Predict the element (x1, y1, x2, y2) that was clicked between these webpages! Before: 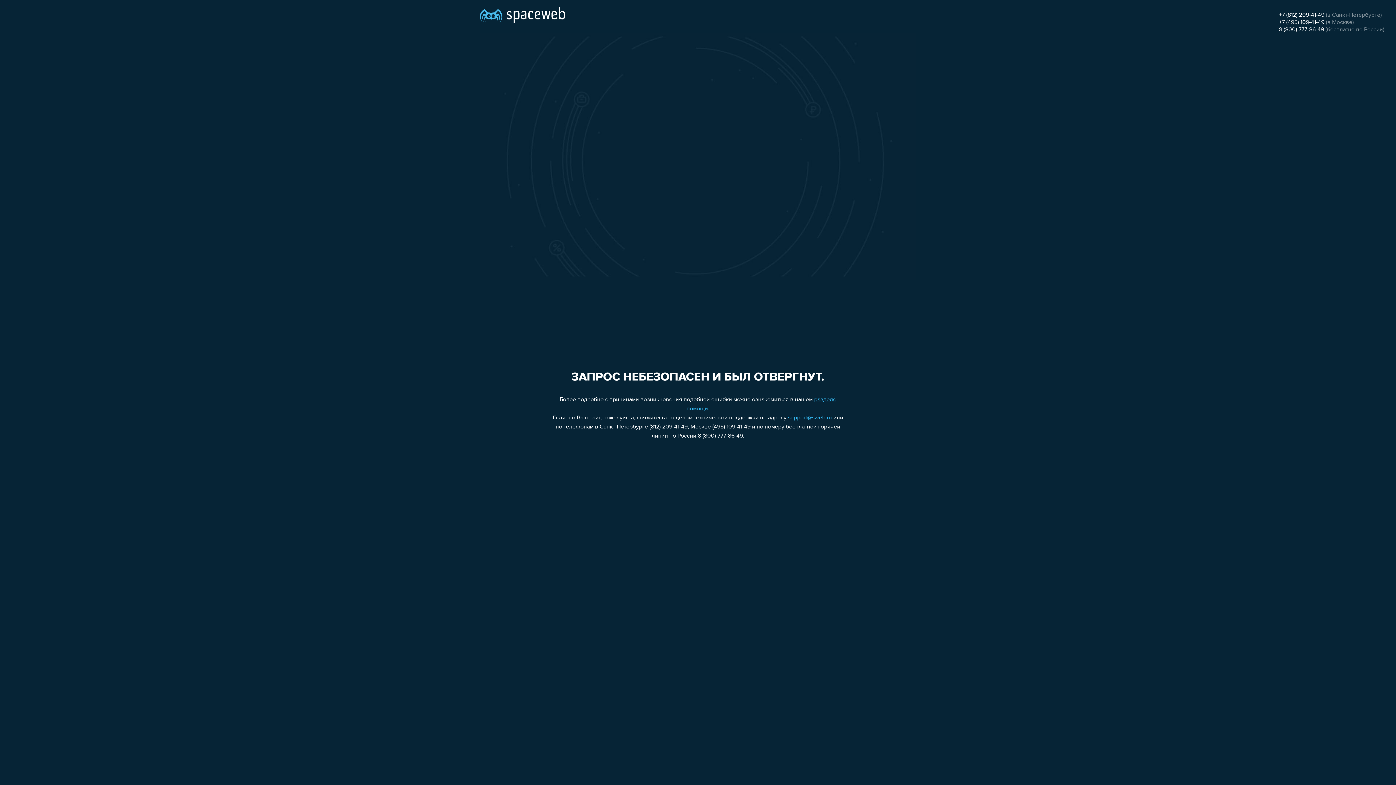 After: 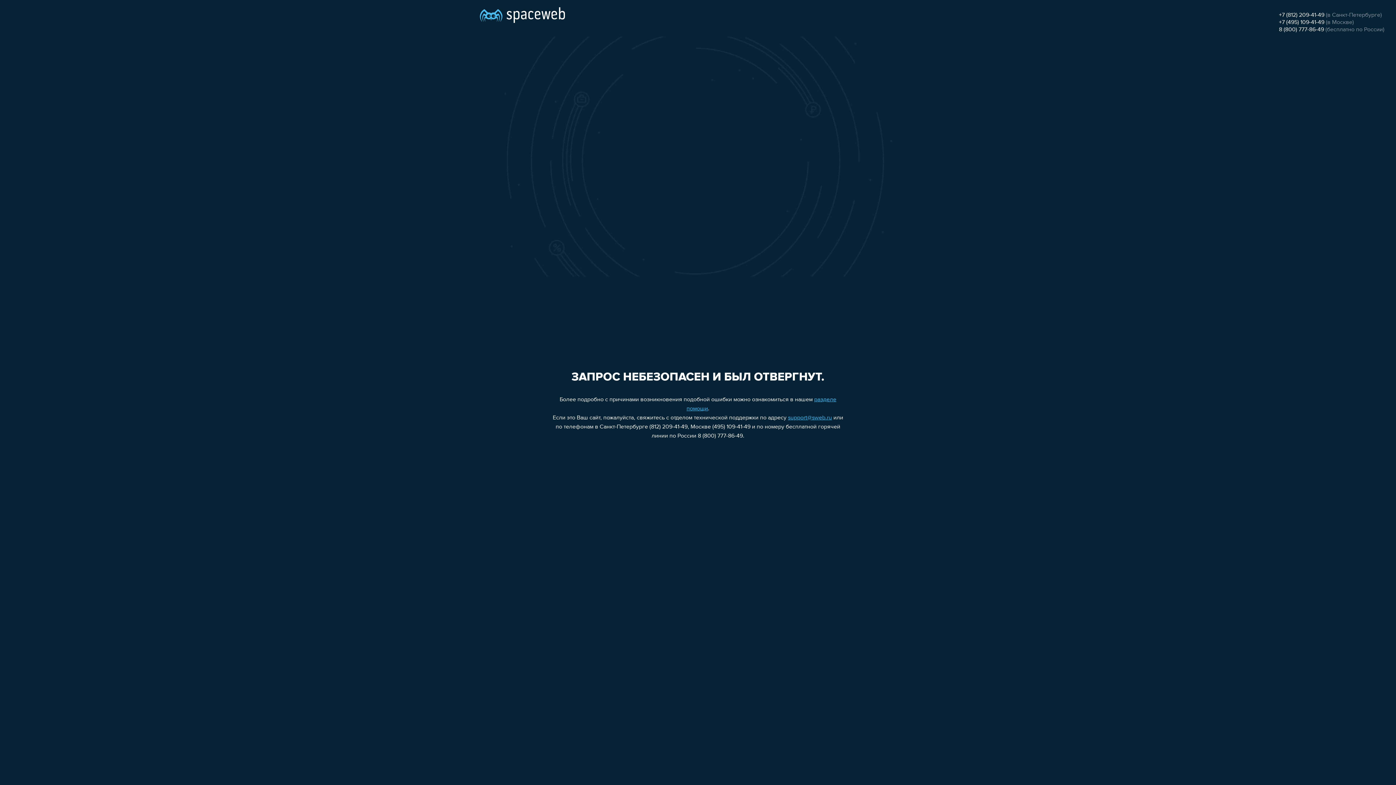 Action: bbox: (1279, 19, 1324, 25) label: +7 (495) 109-41-49